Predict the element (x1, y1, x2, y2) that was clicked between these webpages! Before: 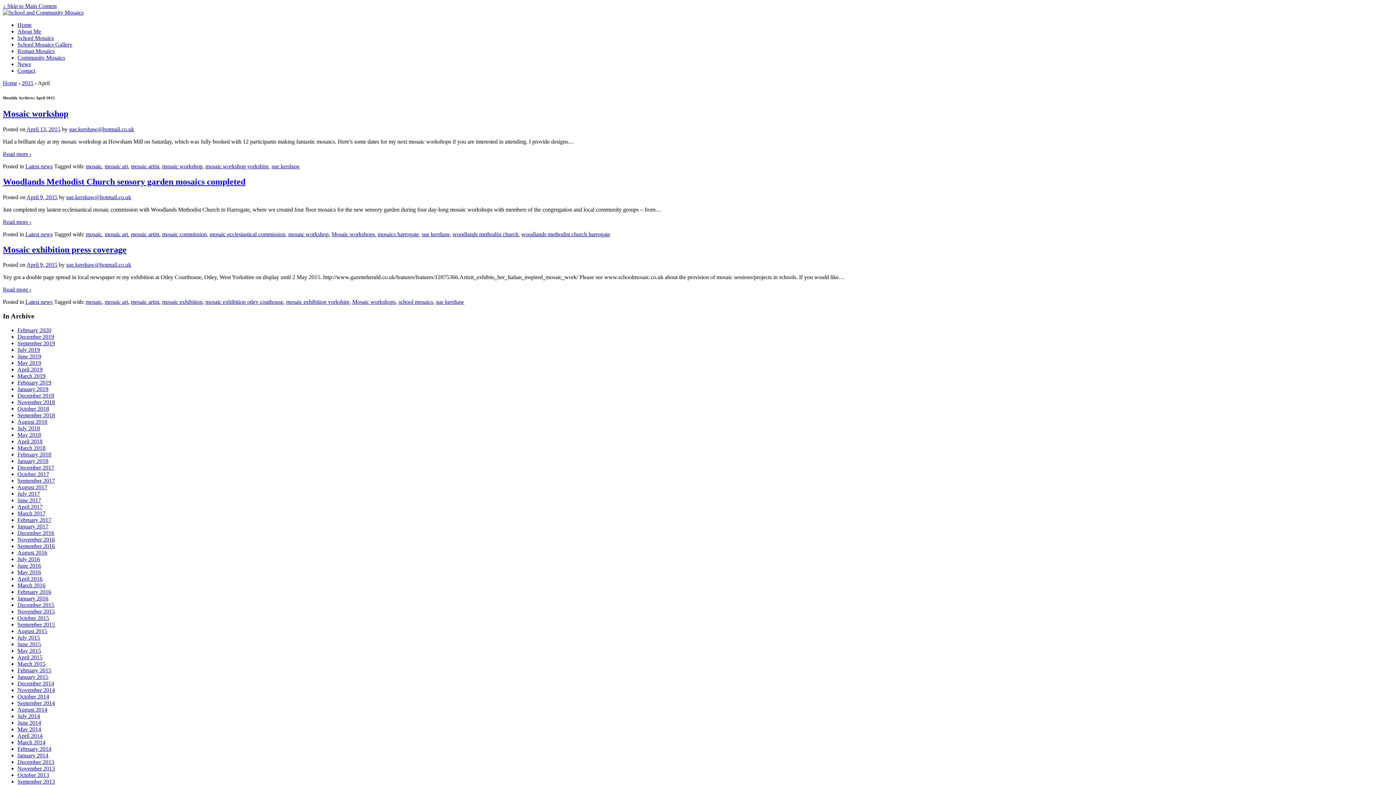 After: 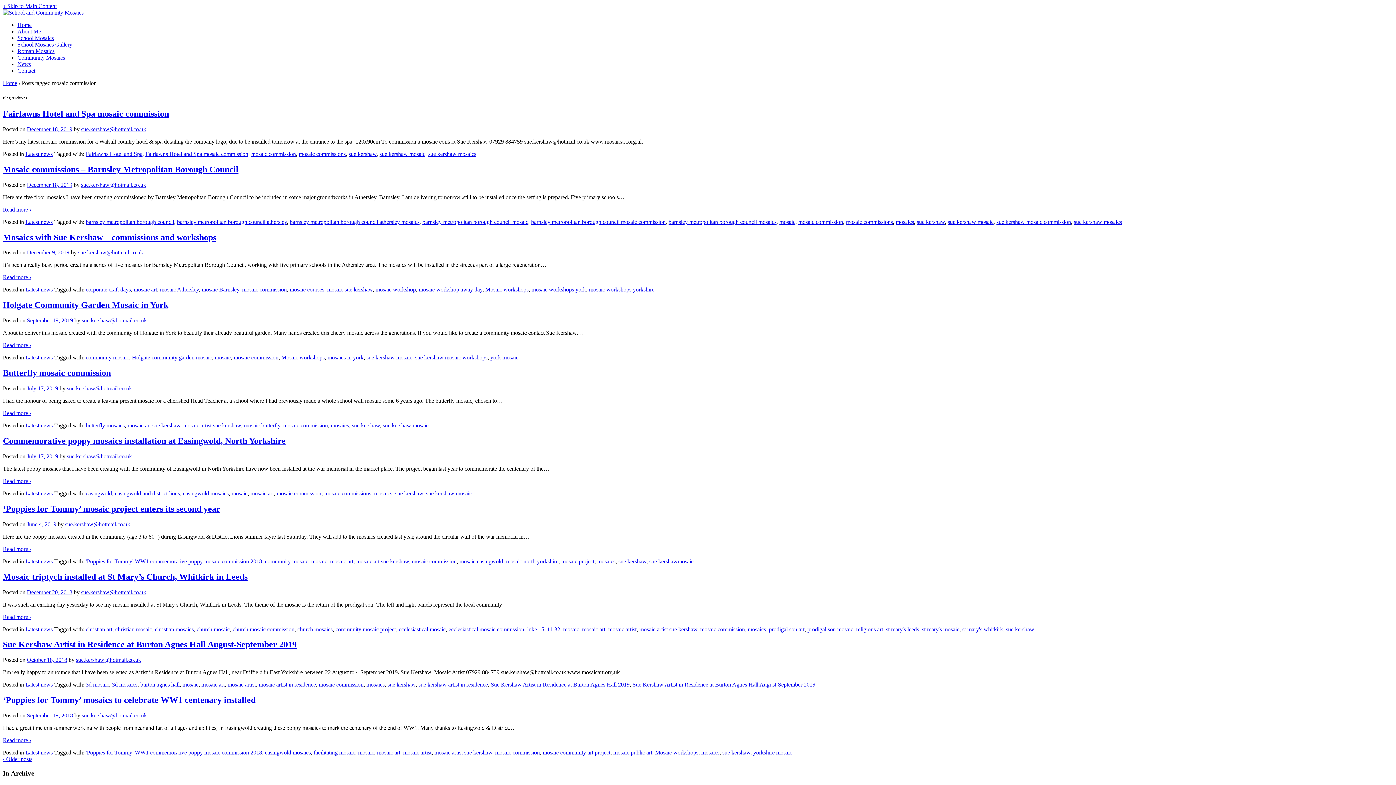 Action: bbox: (162, 231, 206, 237) label: mosaic commission